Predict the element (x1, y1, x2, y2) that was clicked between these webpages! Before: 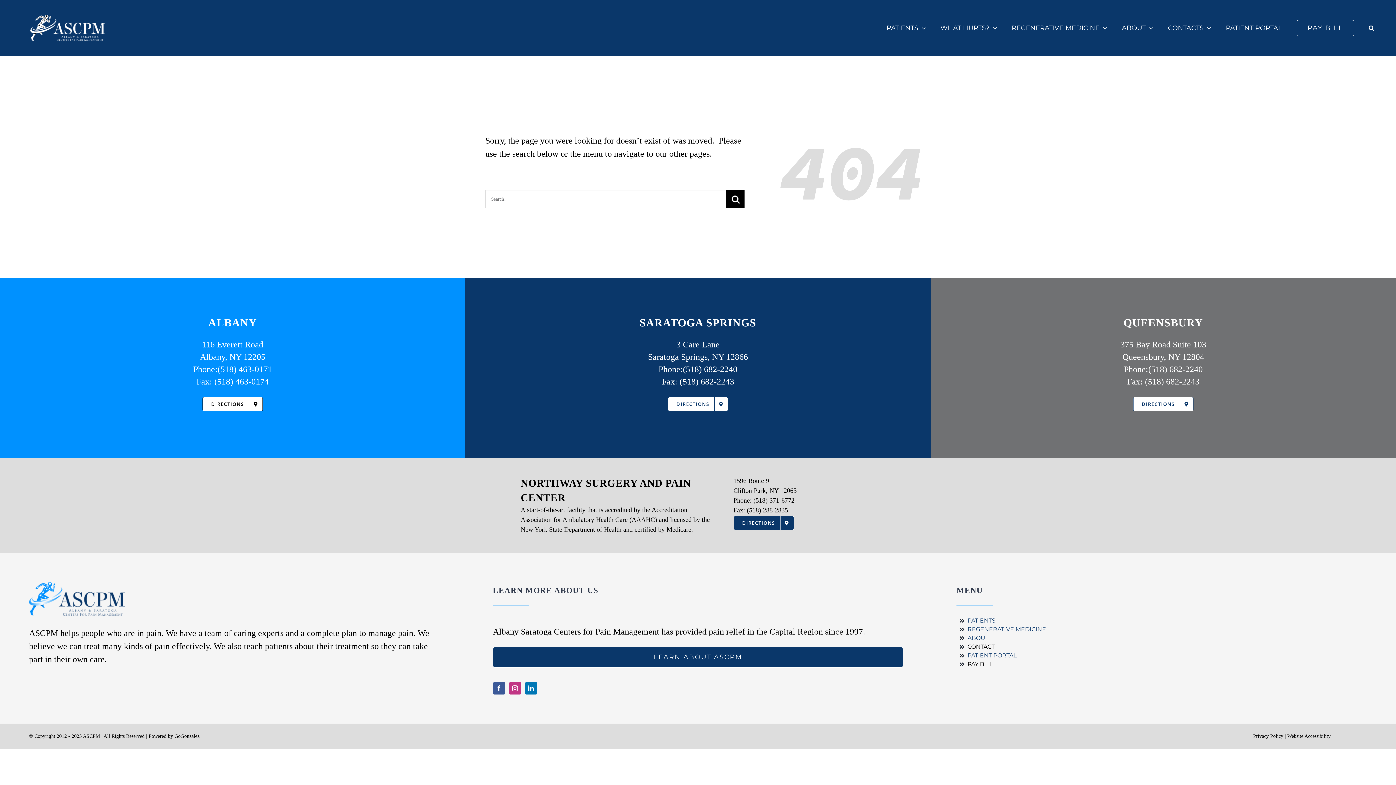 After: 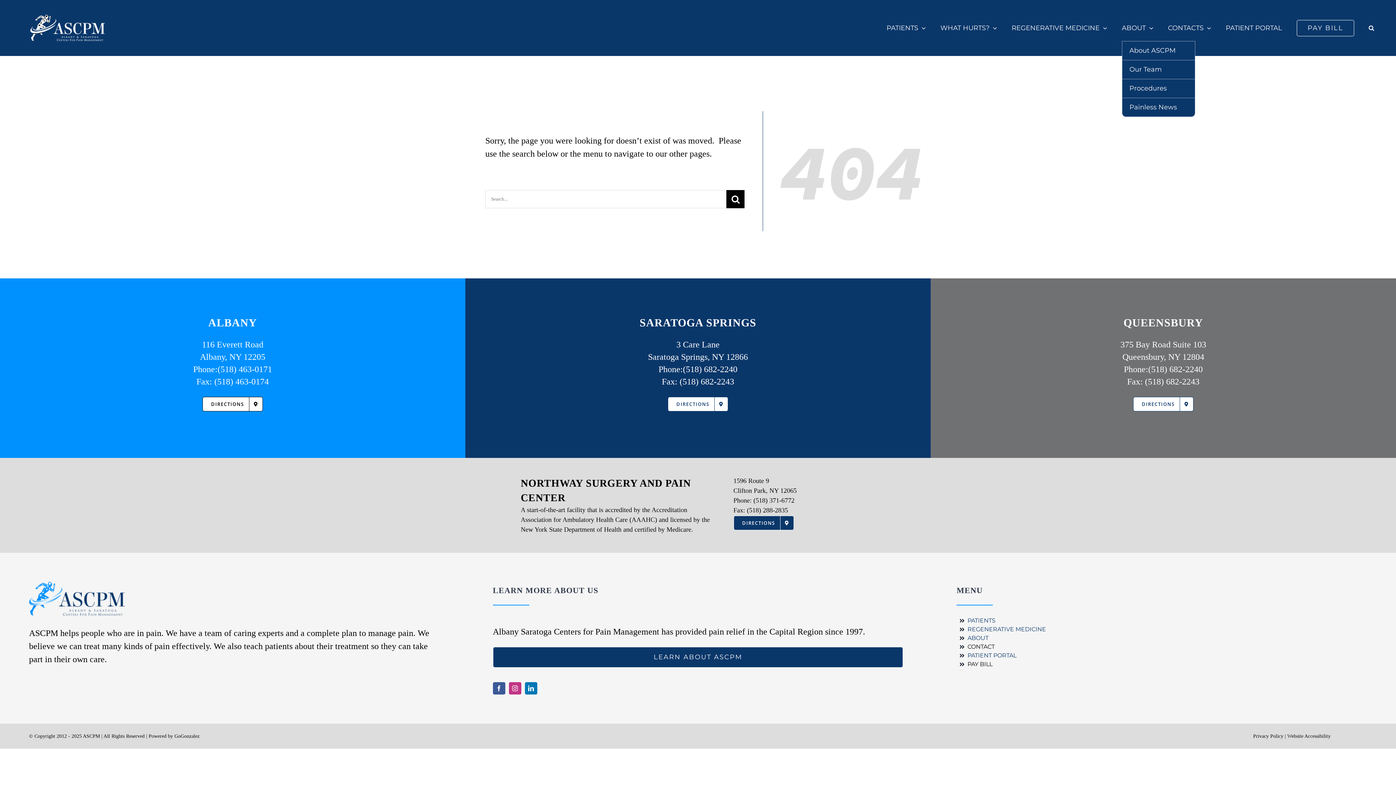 Action: bbox: (1122, 14, 1153, 41) label: ABOUT